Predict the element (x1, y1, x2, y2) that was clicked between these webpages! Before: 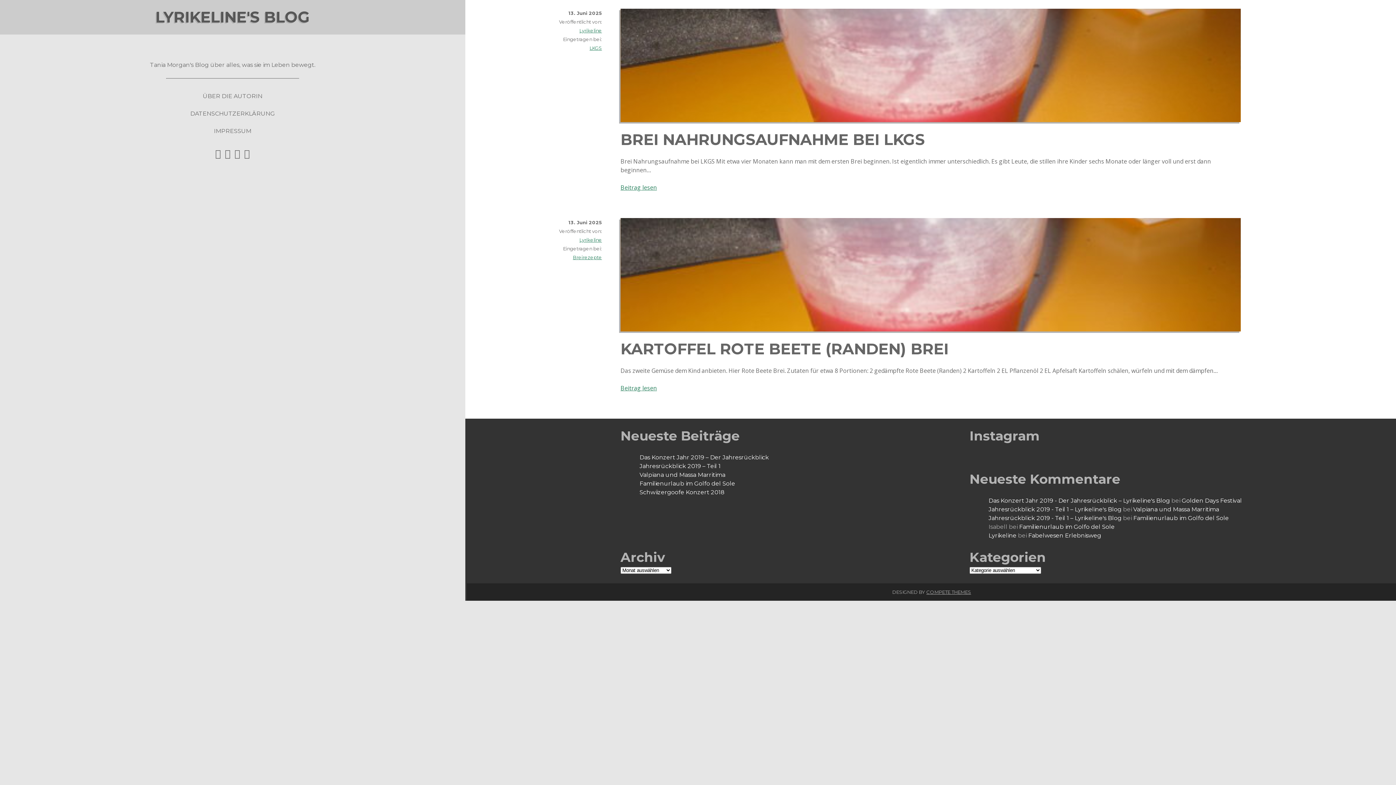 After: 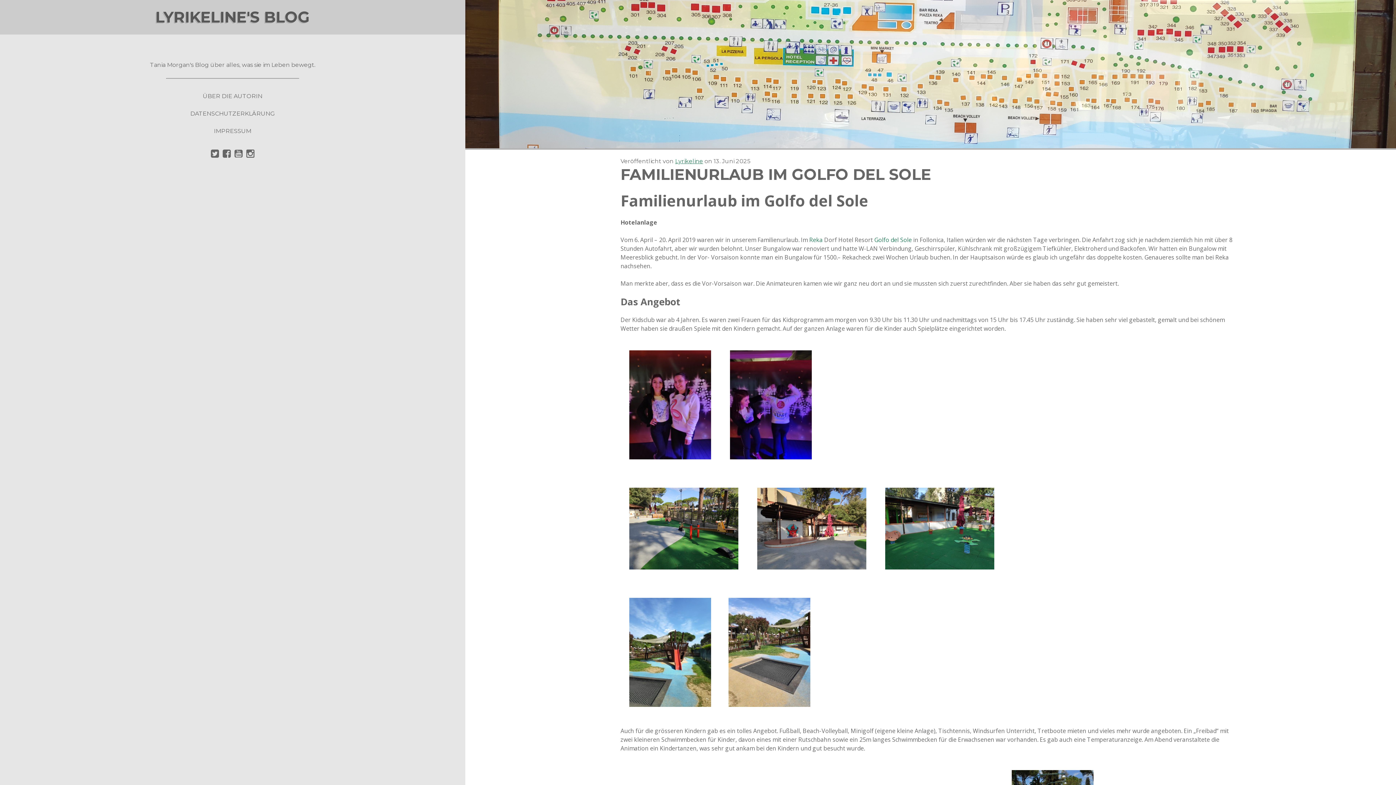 Action: bbox: (1019, 523, 1115, 530) label: Familienurlaub im Golfo del Sole